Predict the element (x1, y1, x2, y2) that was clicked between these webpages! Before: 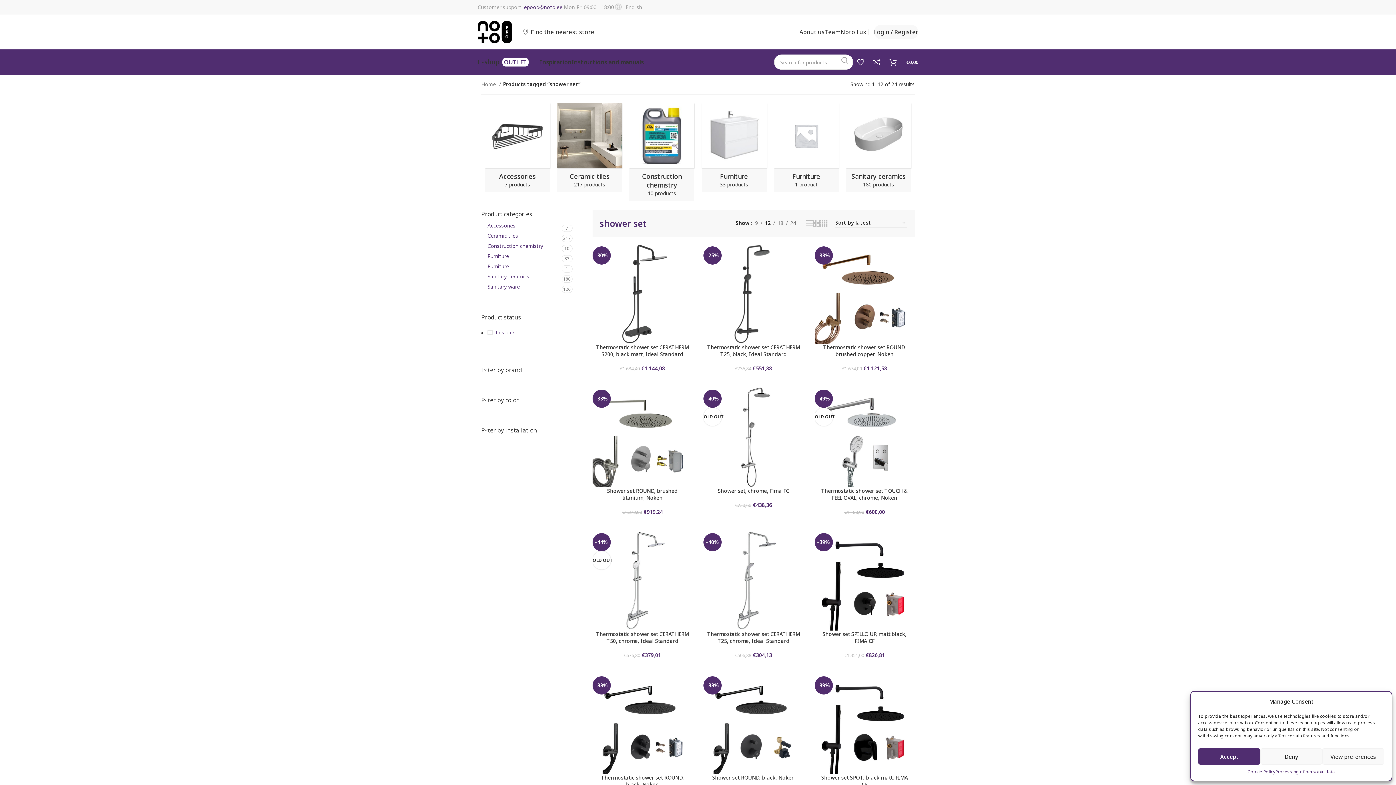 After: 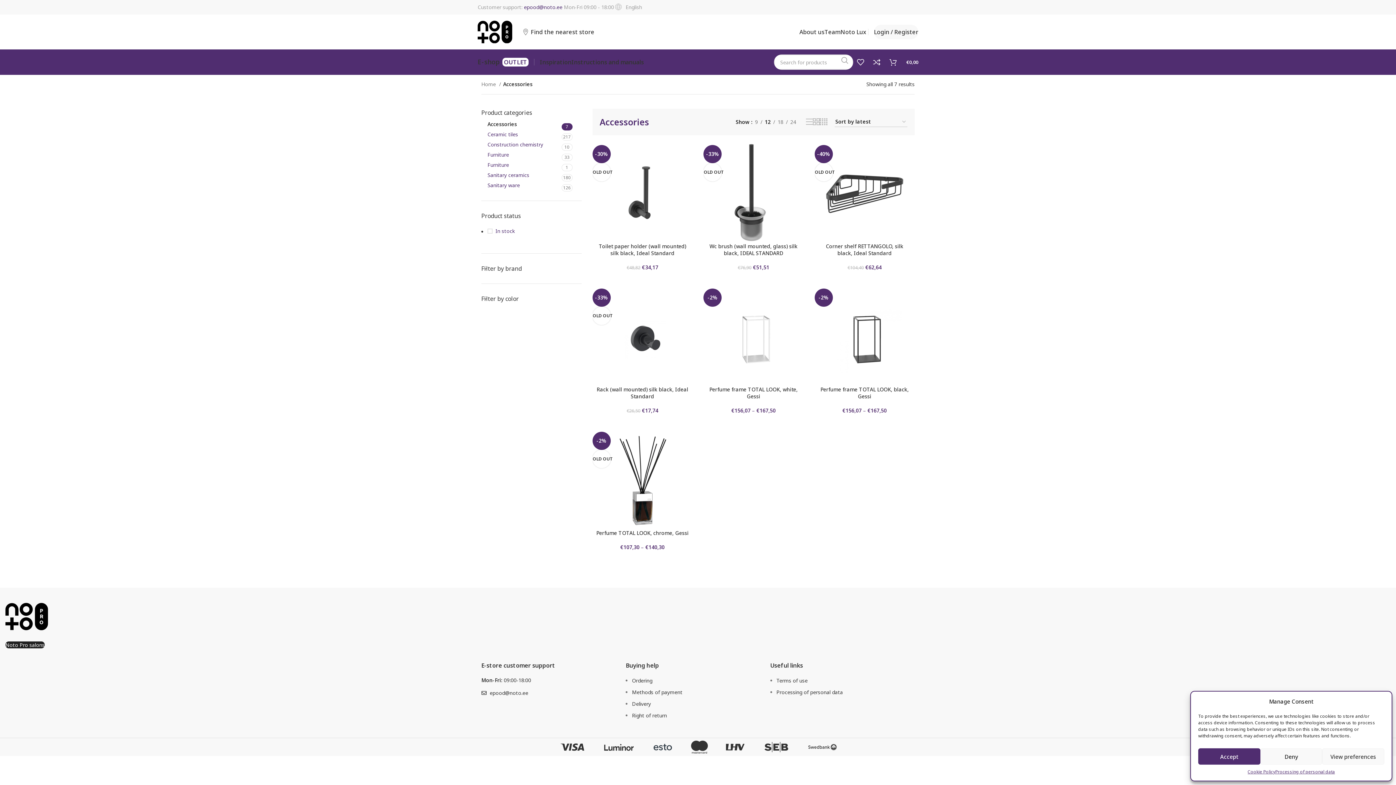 Action: label: Accessories bbox: (487, 221, 561, 229)